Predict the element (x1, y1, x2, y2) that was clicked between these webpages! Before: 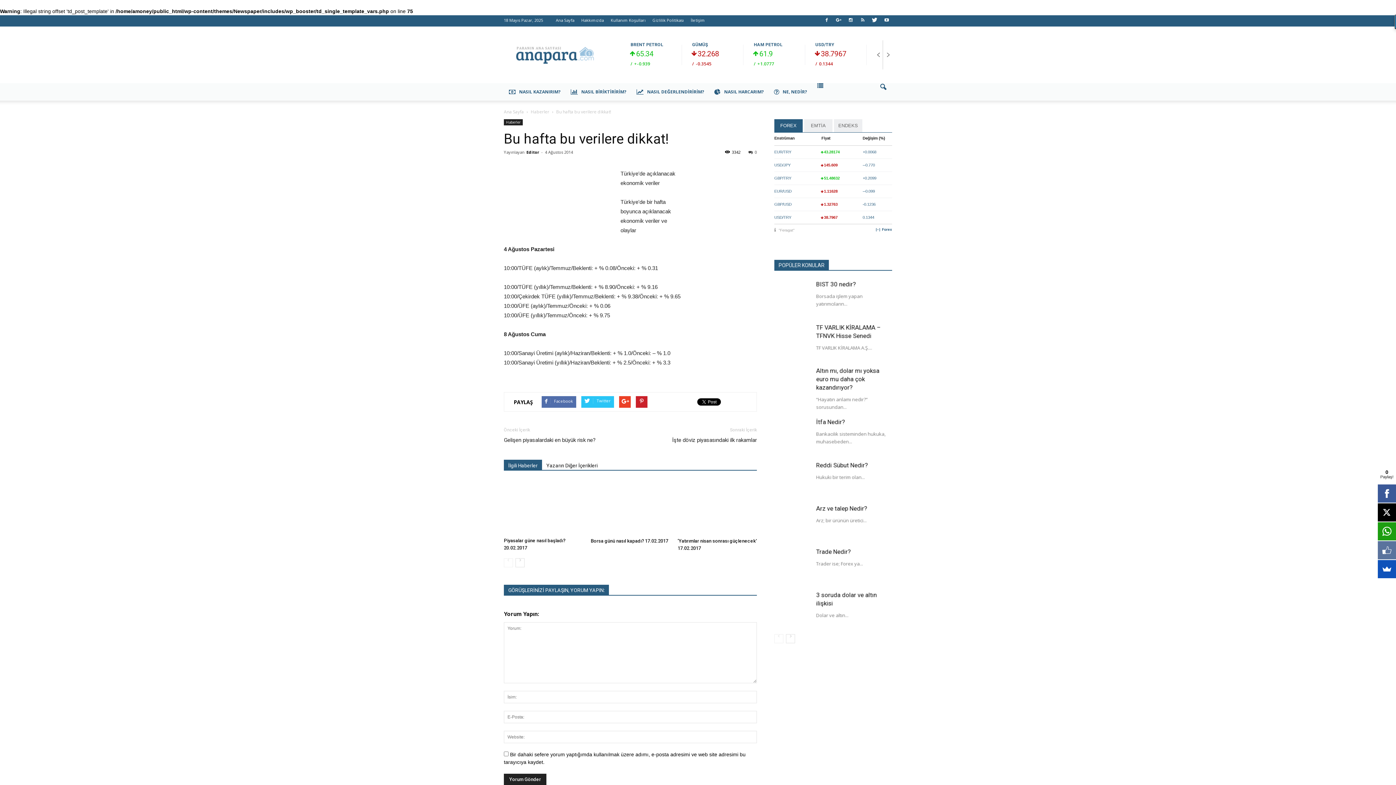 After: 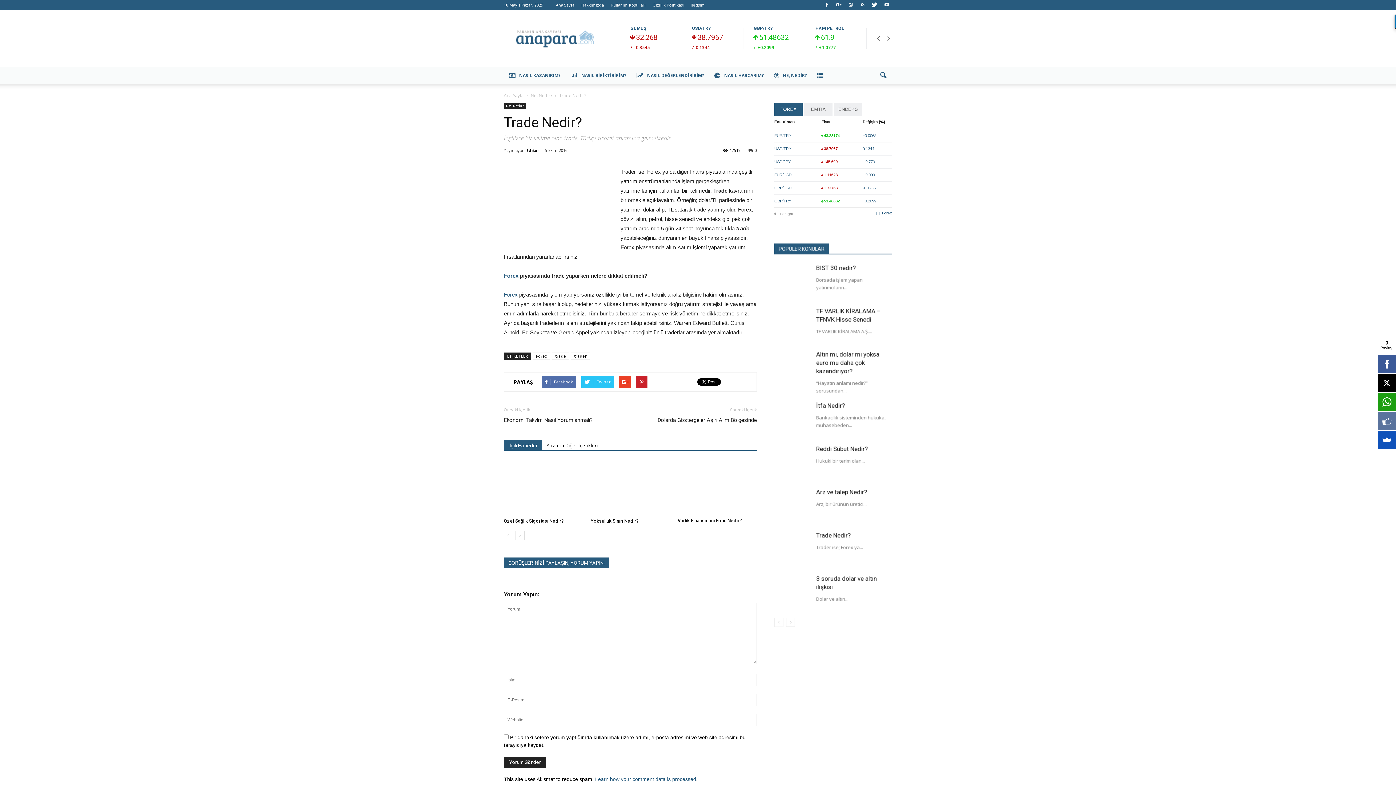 Action: label: Trade Nedir? bbox: (816, 548, 850, 555)